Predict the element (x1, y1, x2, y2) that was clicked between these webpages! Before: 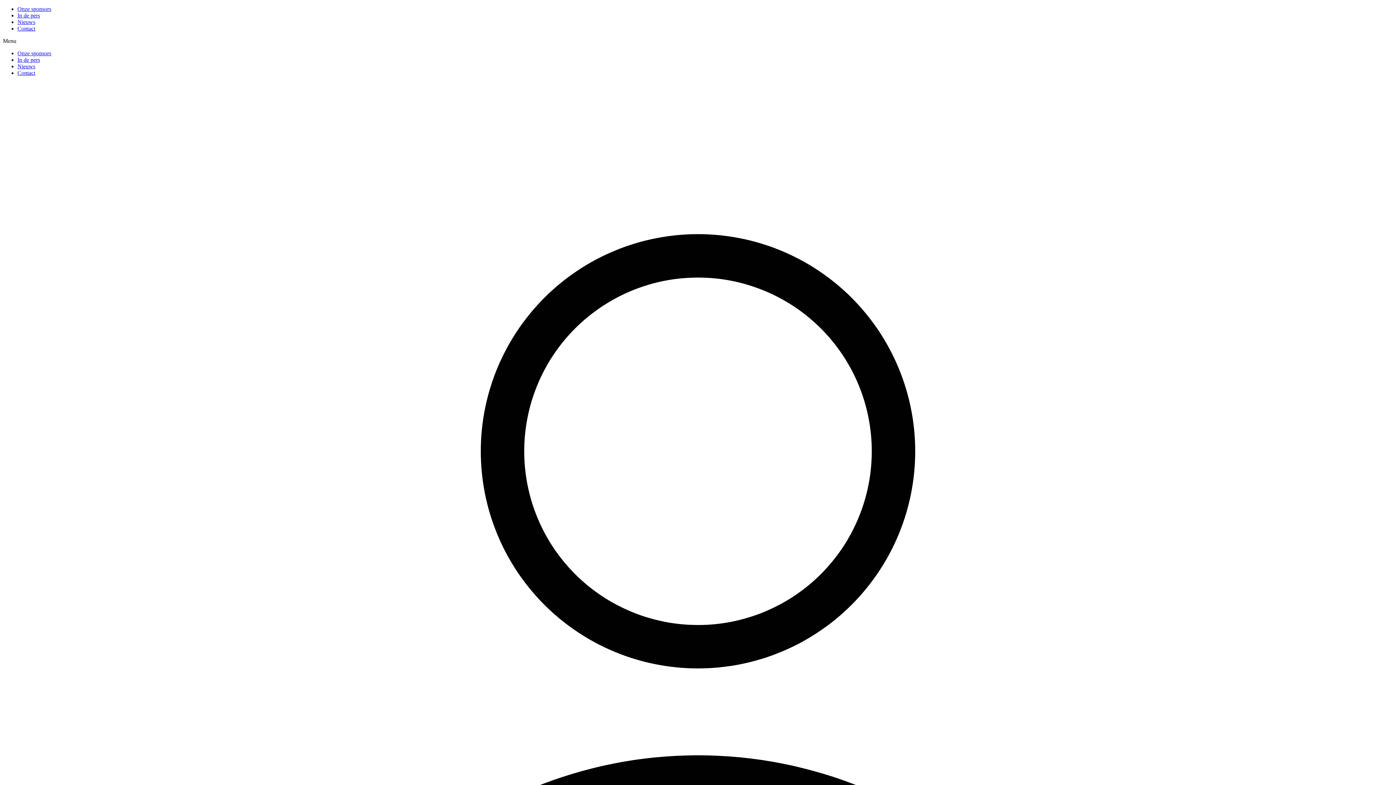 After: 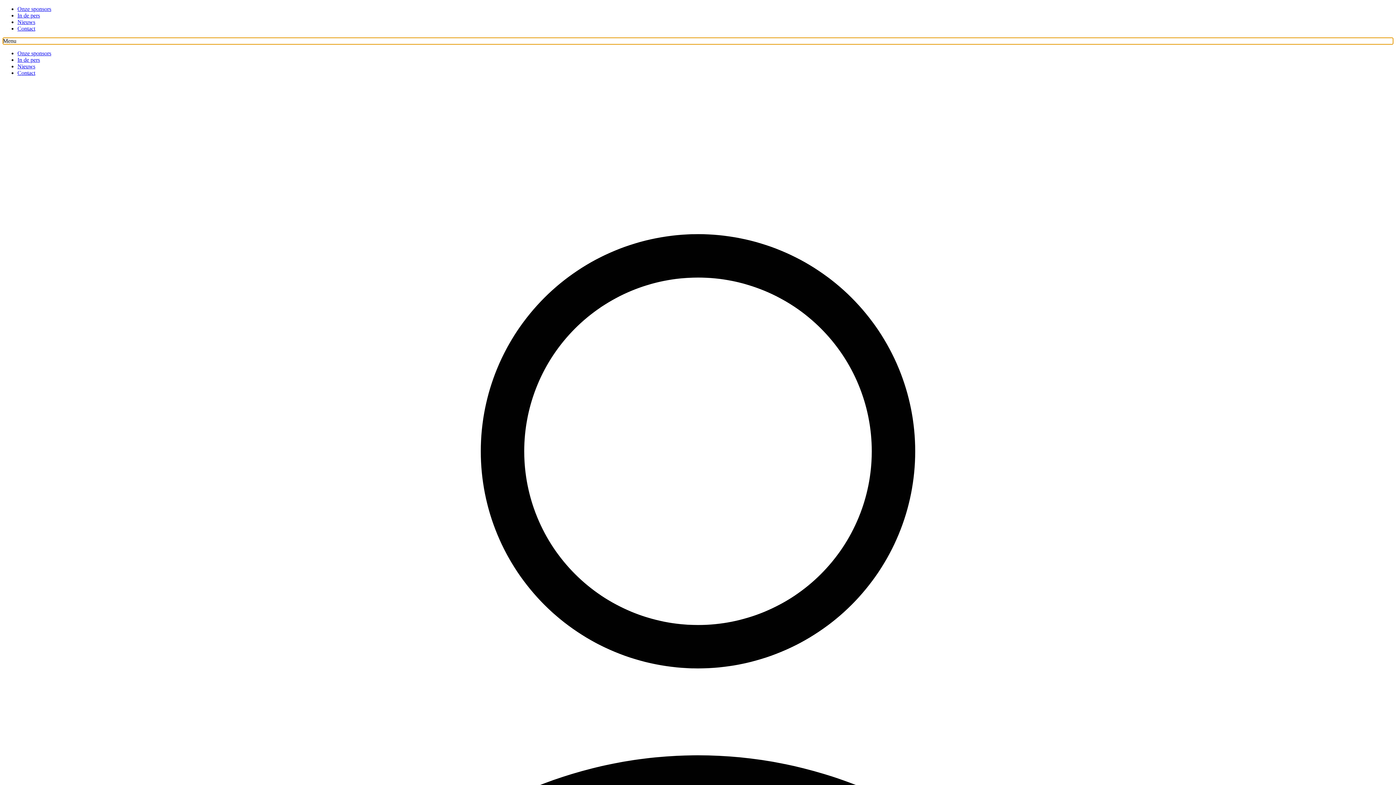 Action: bbox: (2, 37, 1393, 44) label: Menu Toggle